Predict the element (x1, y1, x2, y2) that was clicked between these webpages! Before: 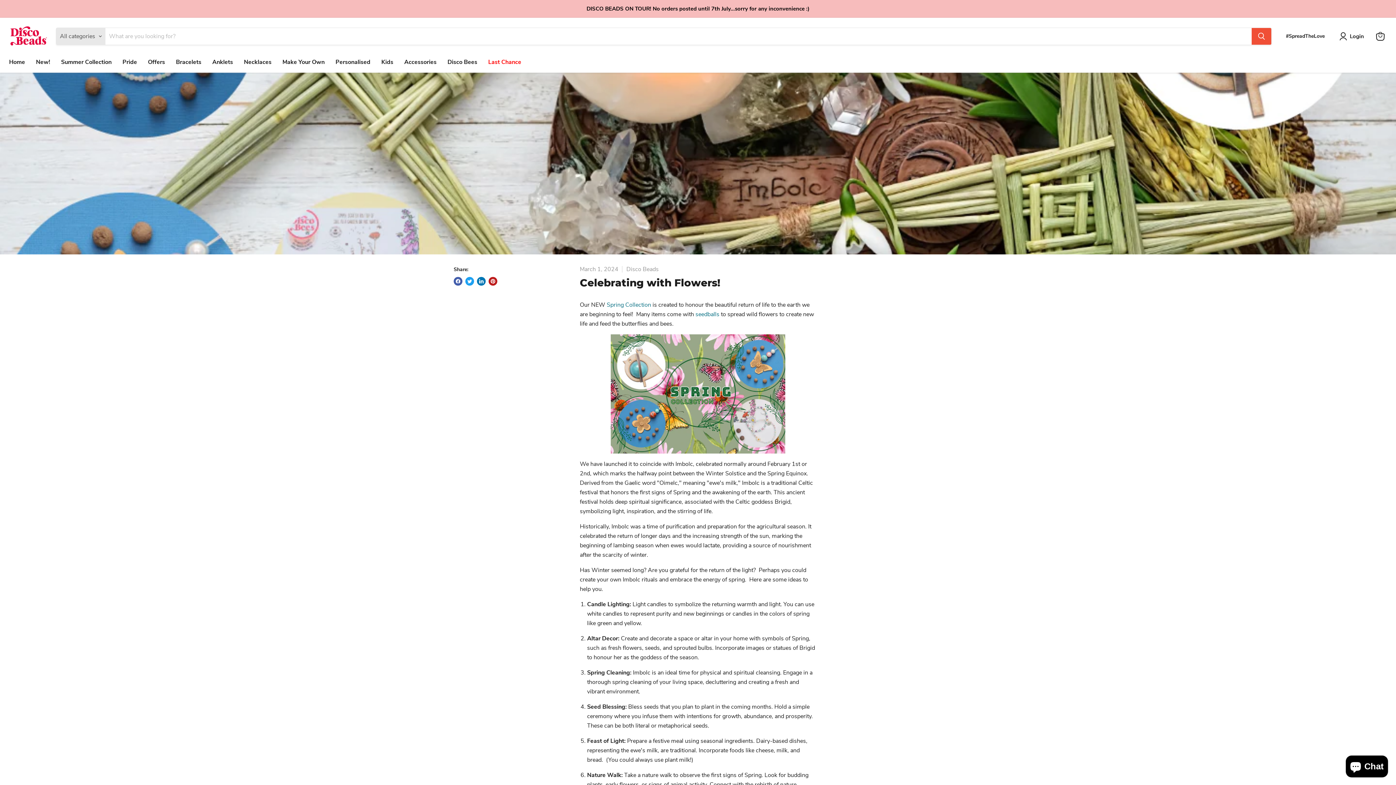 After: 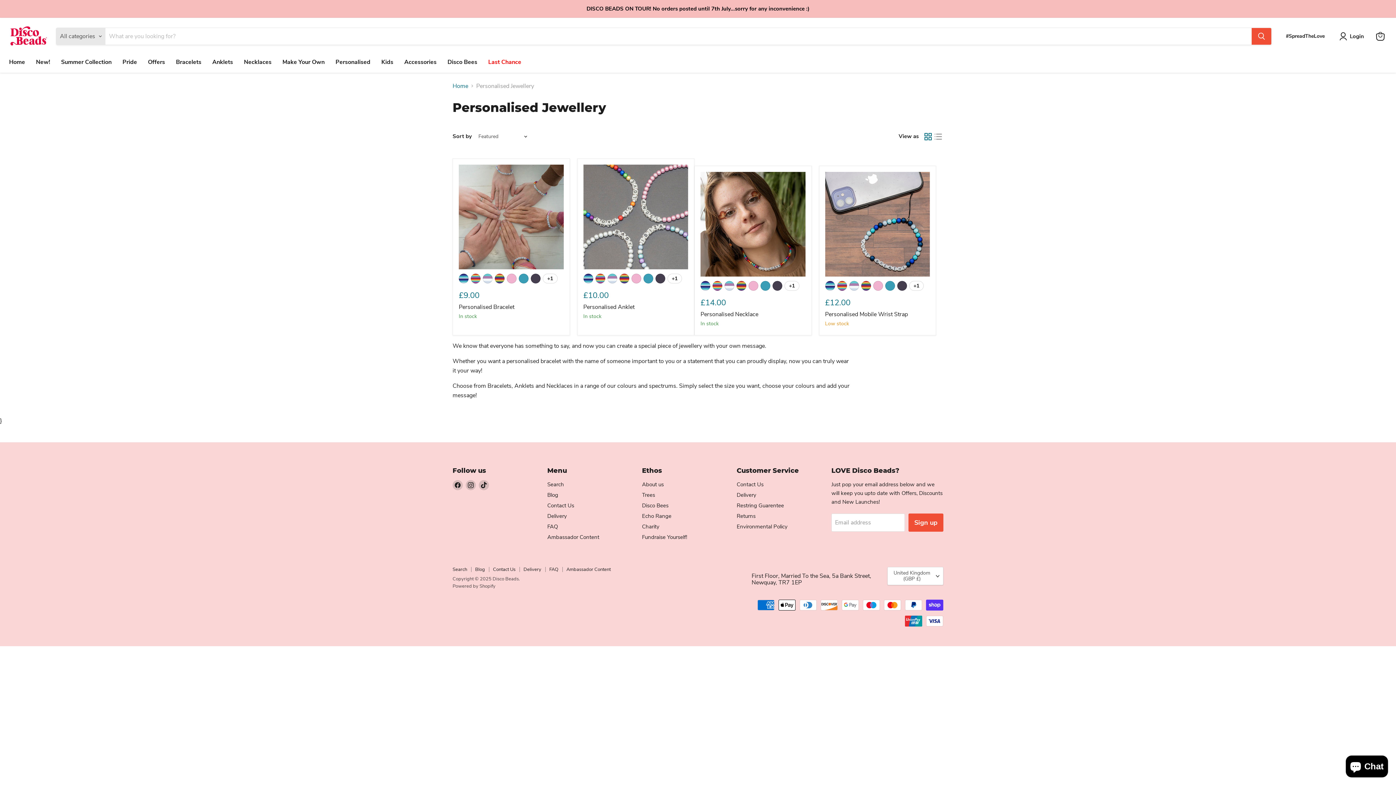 Action: label: Personalised bbox: (330, 54, 376, 69)